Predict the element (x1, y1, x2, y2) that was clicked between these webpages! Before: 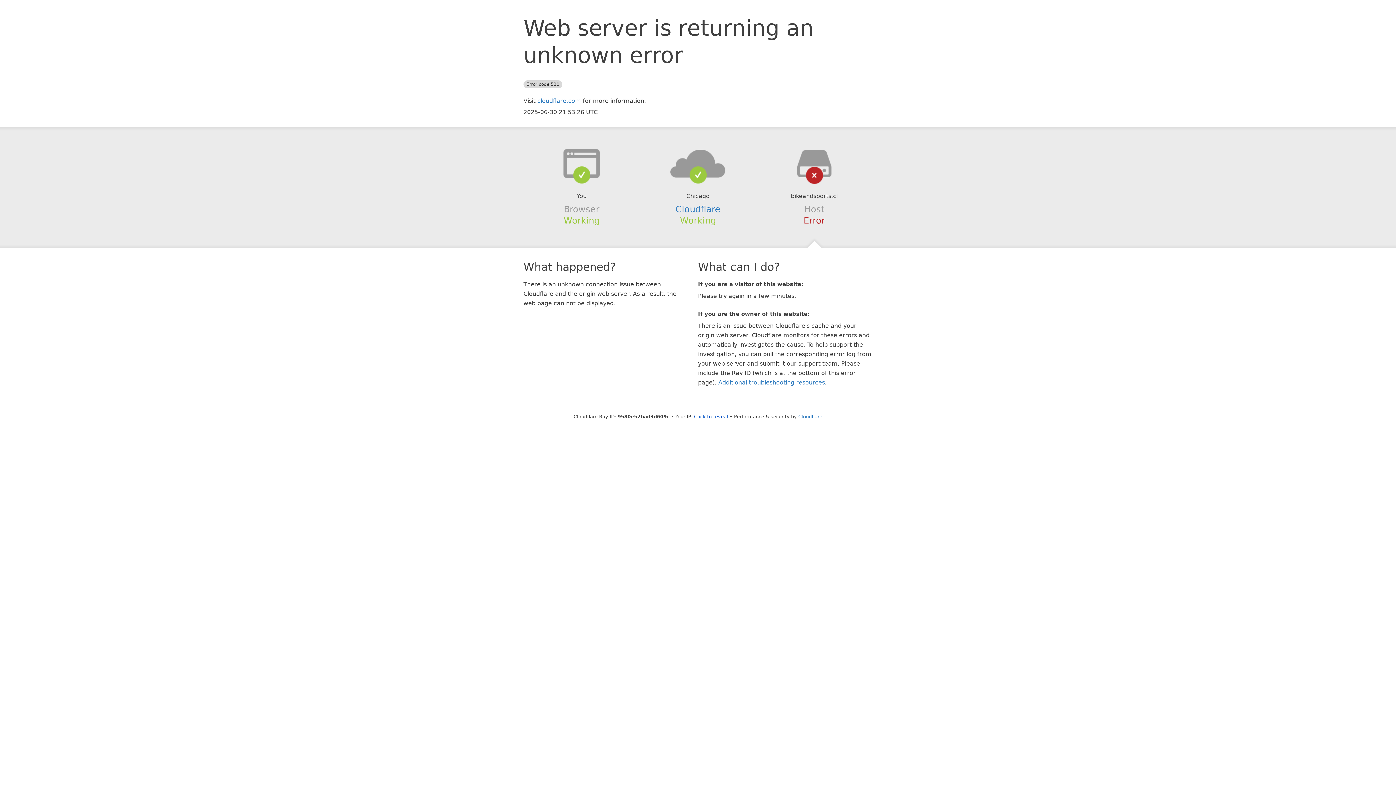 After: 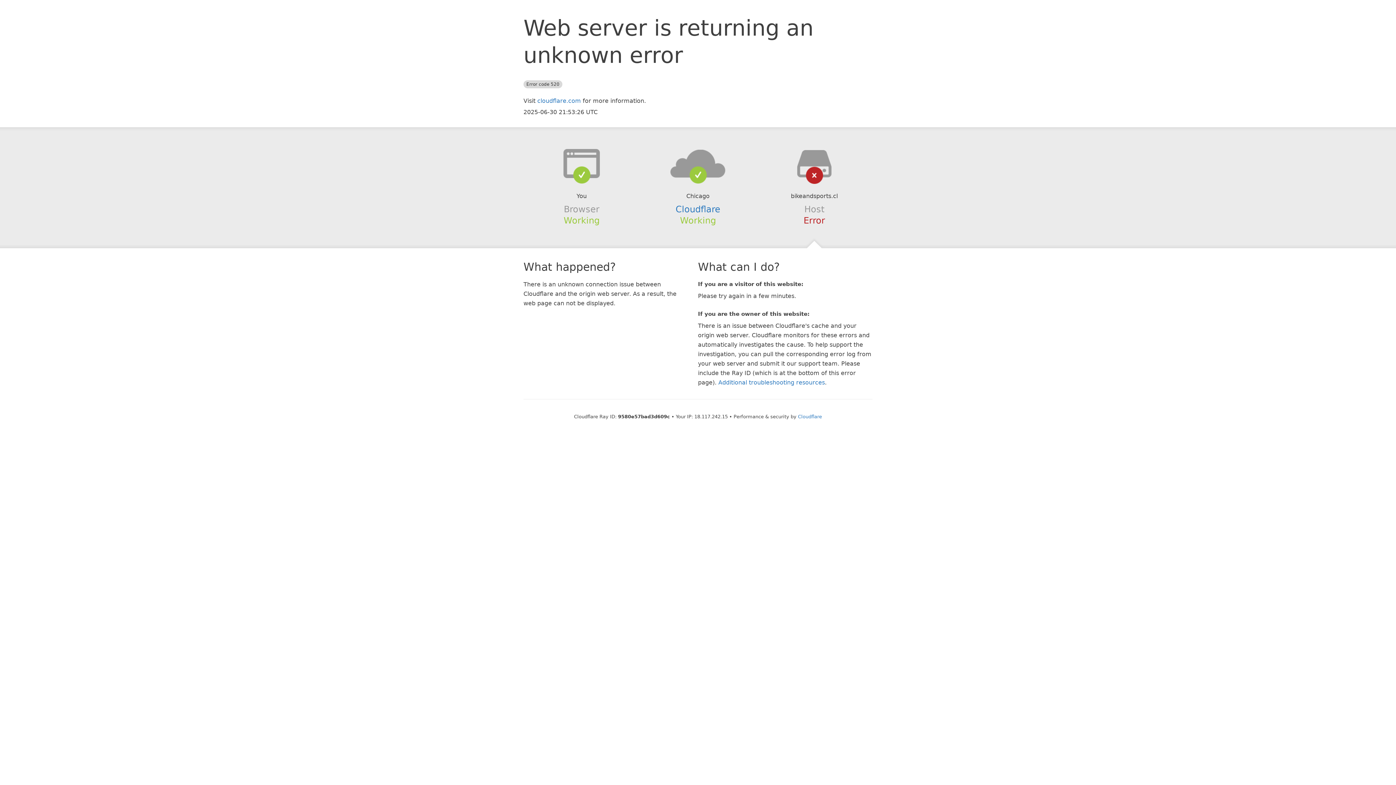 Action: bbox: (694, 414, 728, 419) label: Click to reveal